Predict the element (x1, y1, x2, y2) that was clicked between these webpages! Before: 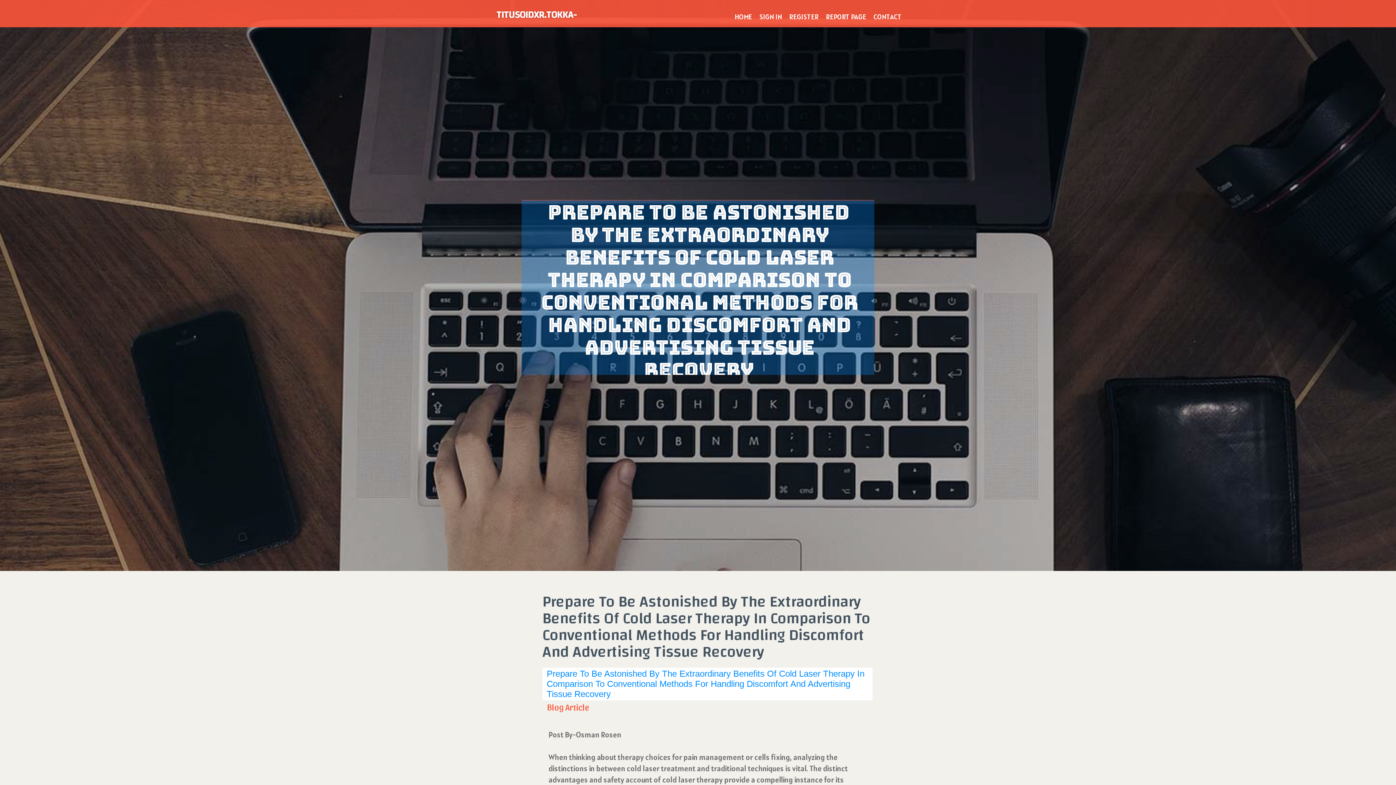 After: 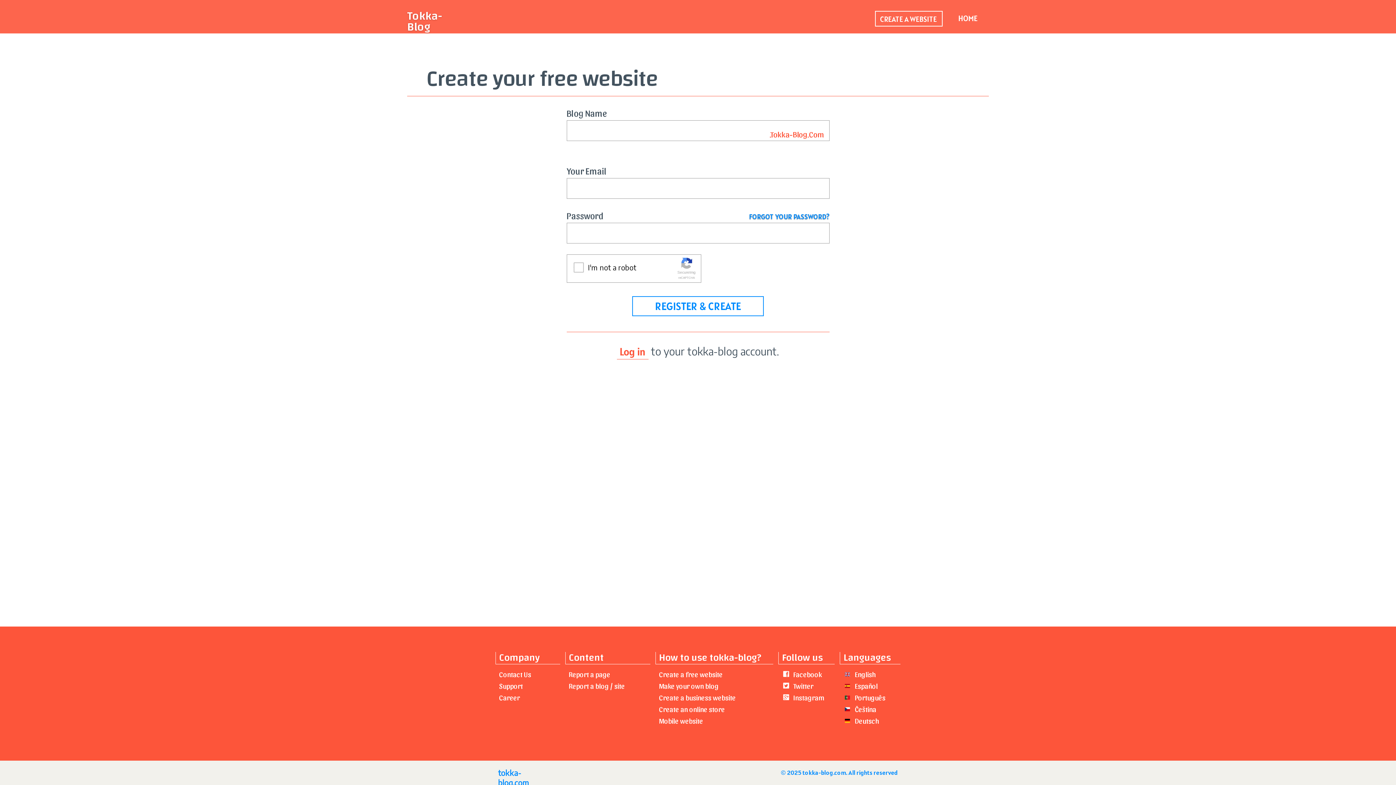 Action: bbox: (785, 0, 822, 27) label: REGISTER